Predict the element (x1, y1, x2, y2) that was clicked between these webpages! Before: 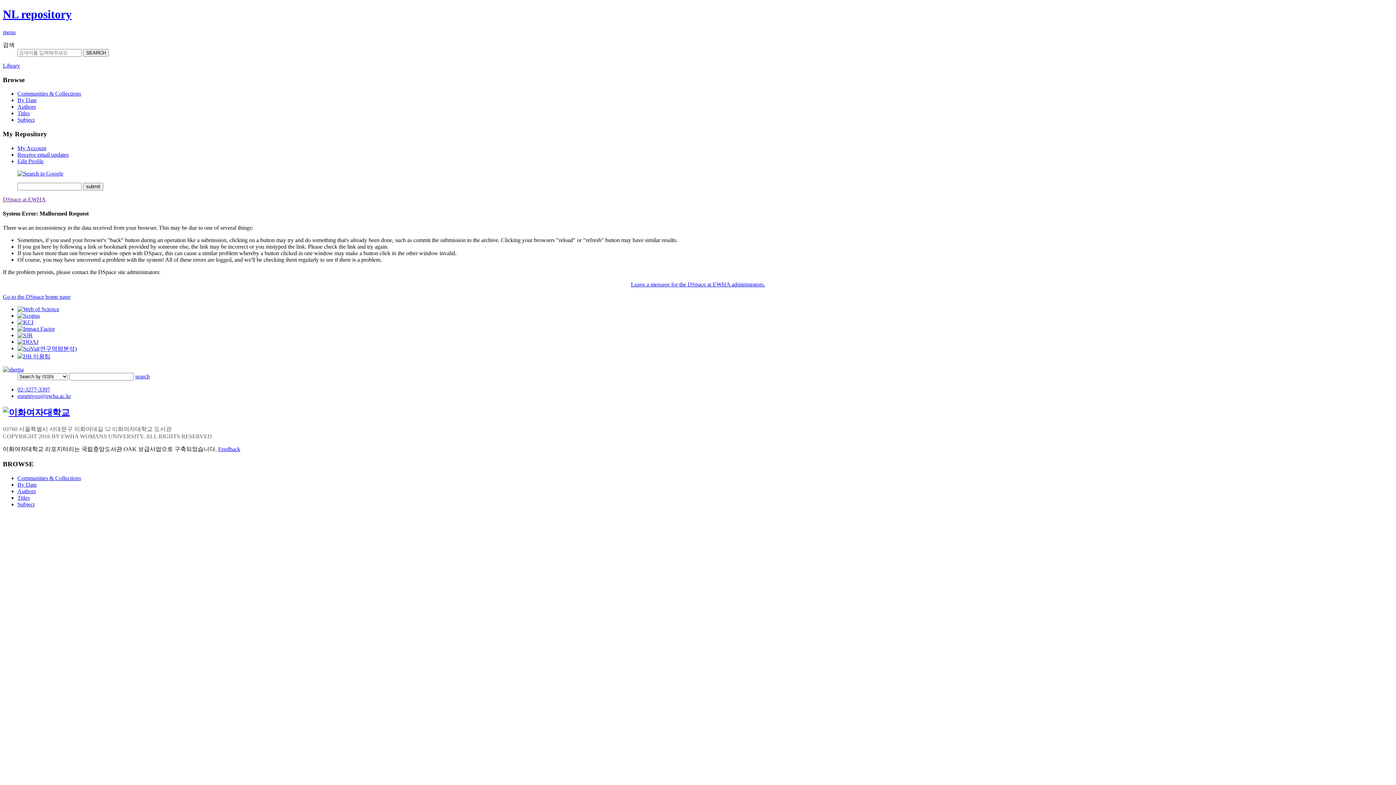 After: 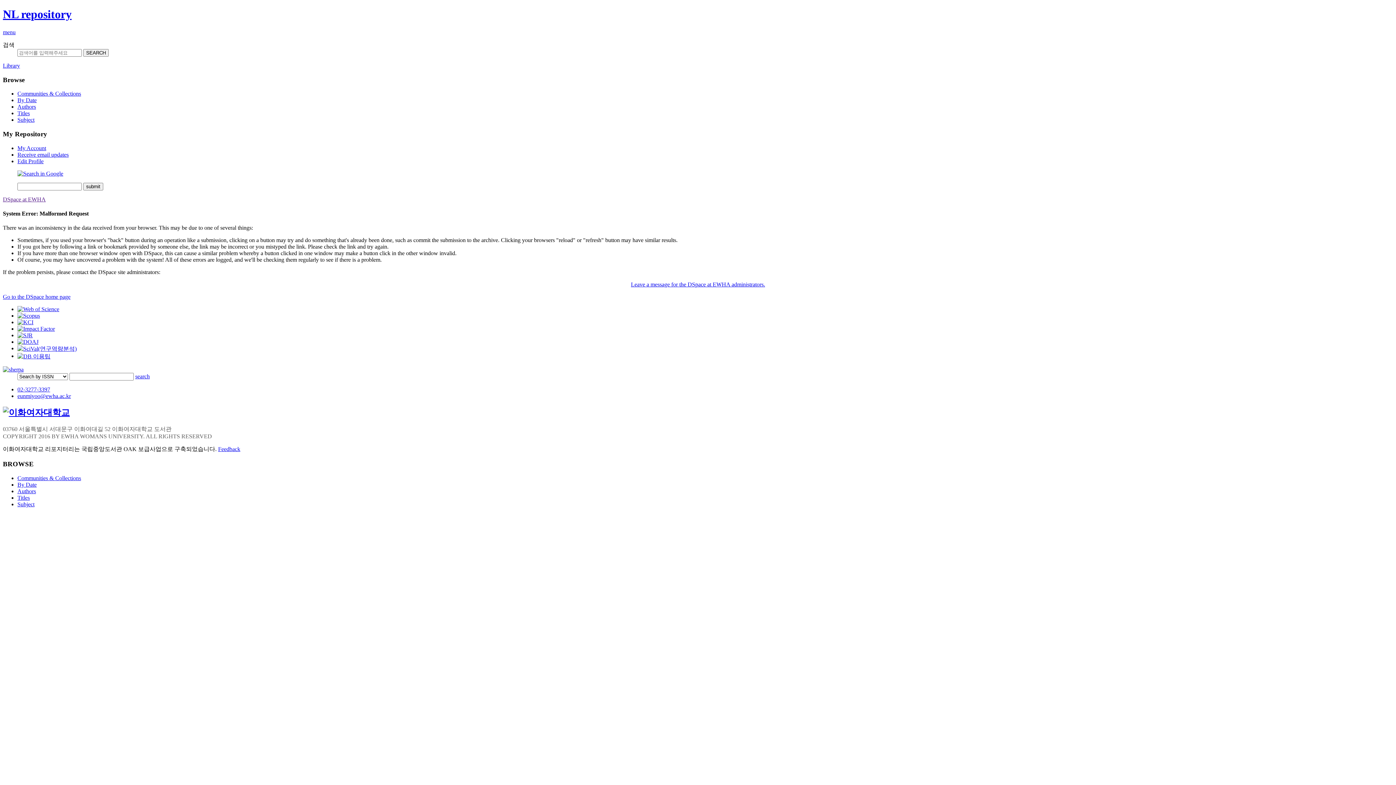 Action: bbox: (2, 29, 15, 35) label: menu